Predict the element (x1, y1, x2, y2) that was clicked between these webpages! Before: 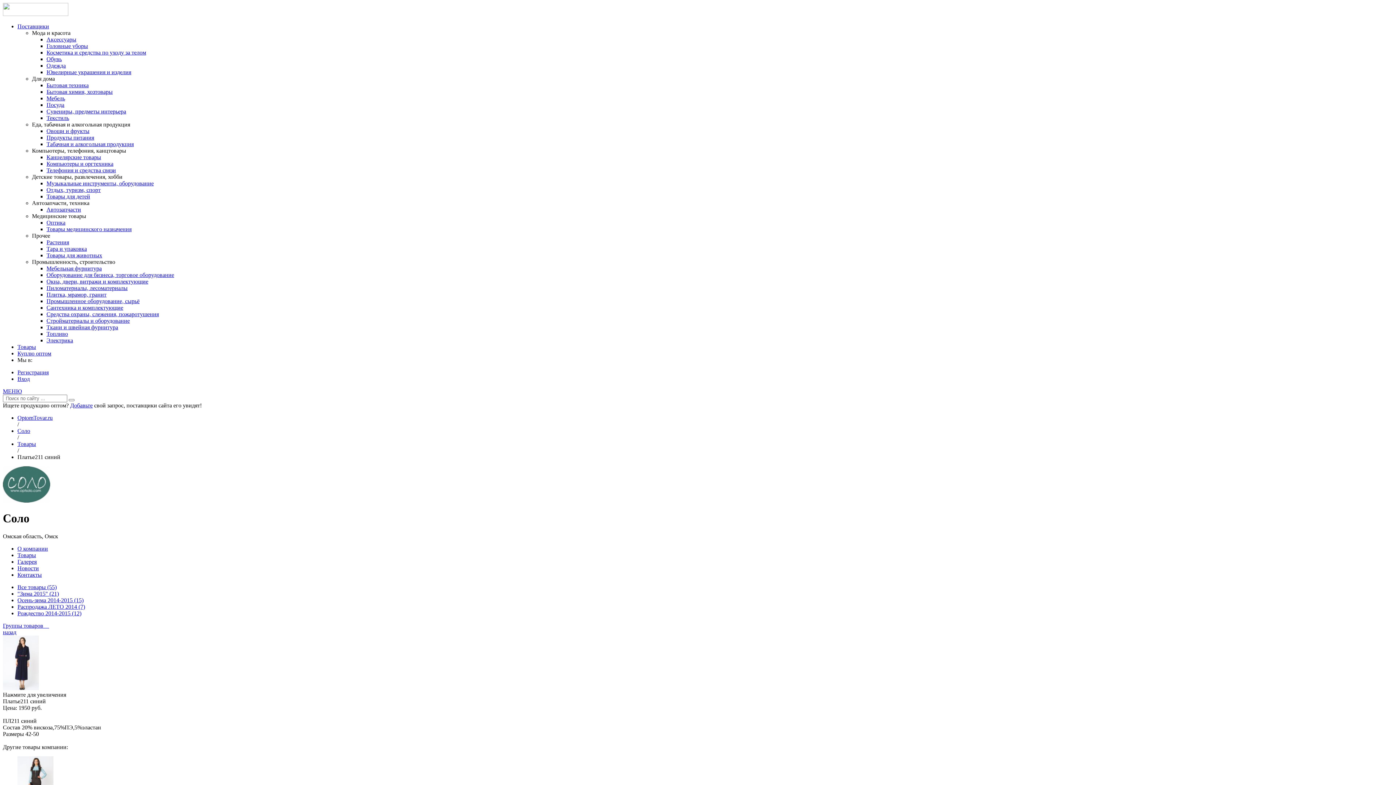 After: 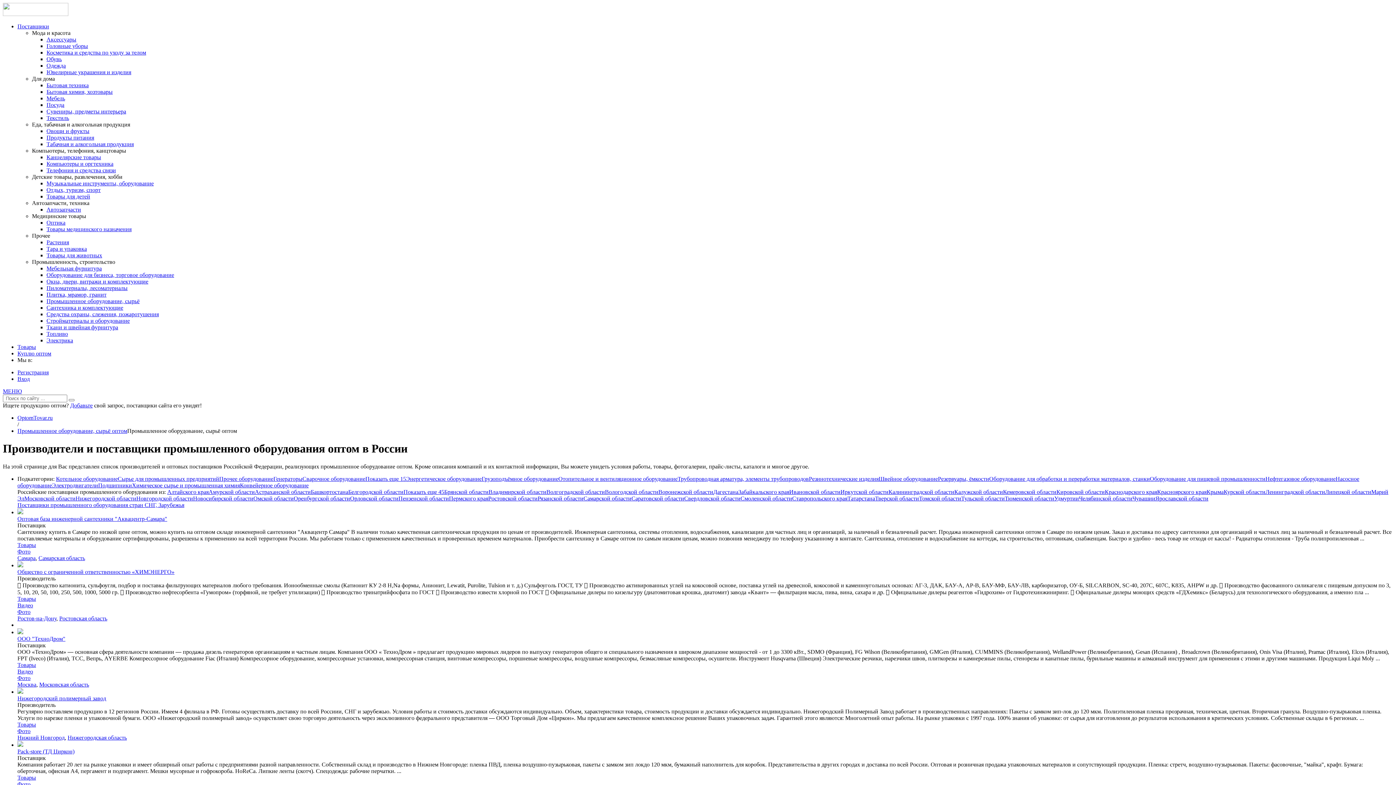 Action: label: Промышленное оборудование, сырьё bbox: (46, 298, 139, 304)